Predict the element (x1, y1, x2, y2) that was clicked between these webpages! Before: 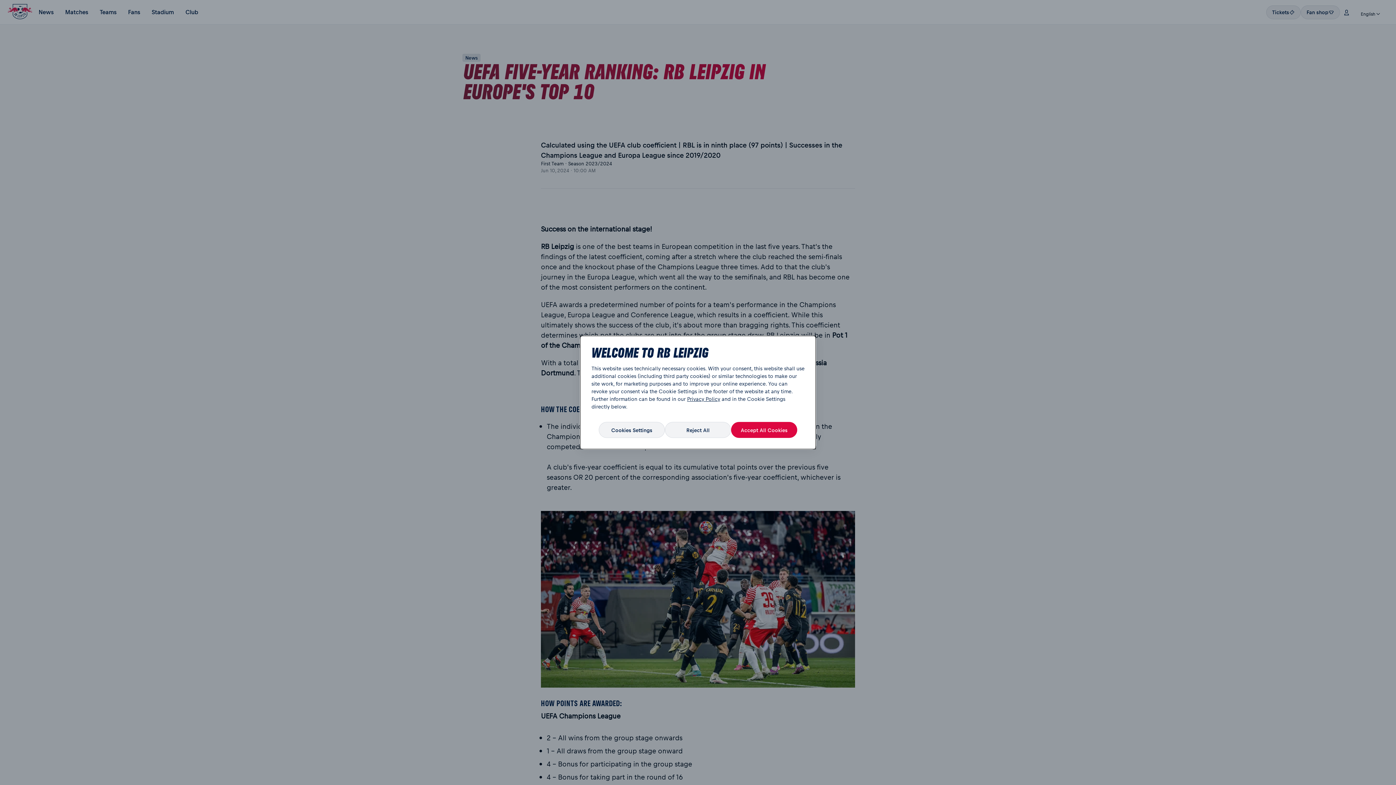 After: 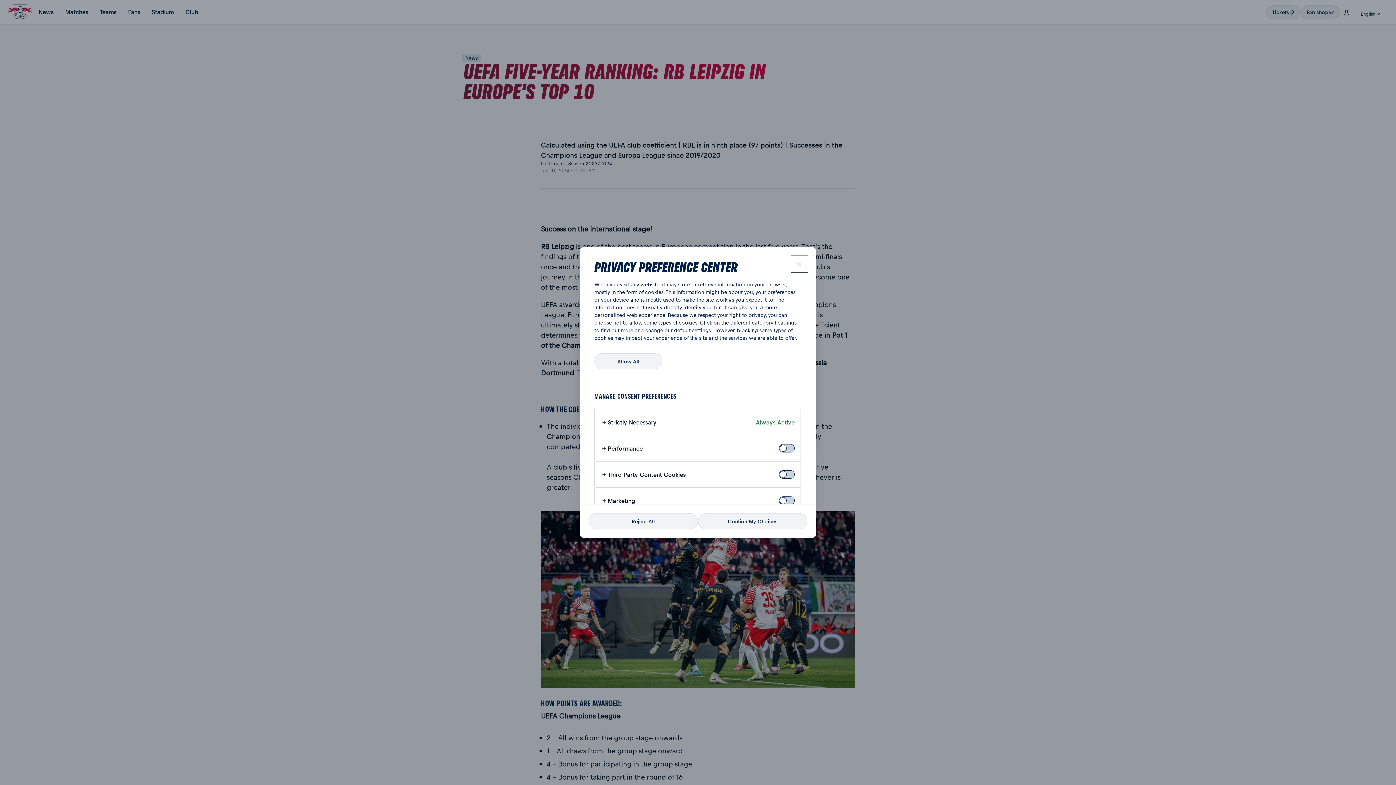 Action: label: Cookies Settings bbox: (598, 422, 665, 438)